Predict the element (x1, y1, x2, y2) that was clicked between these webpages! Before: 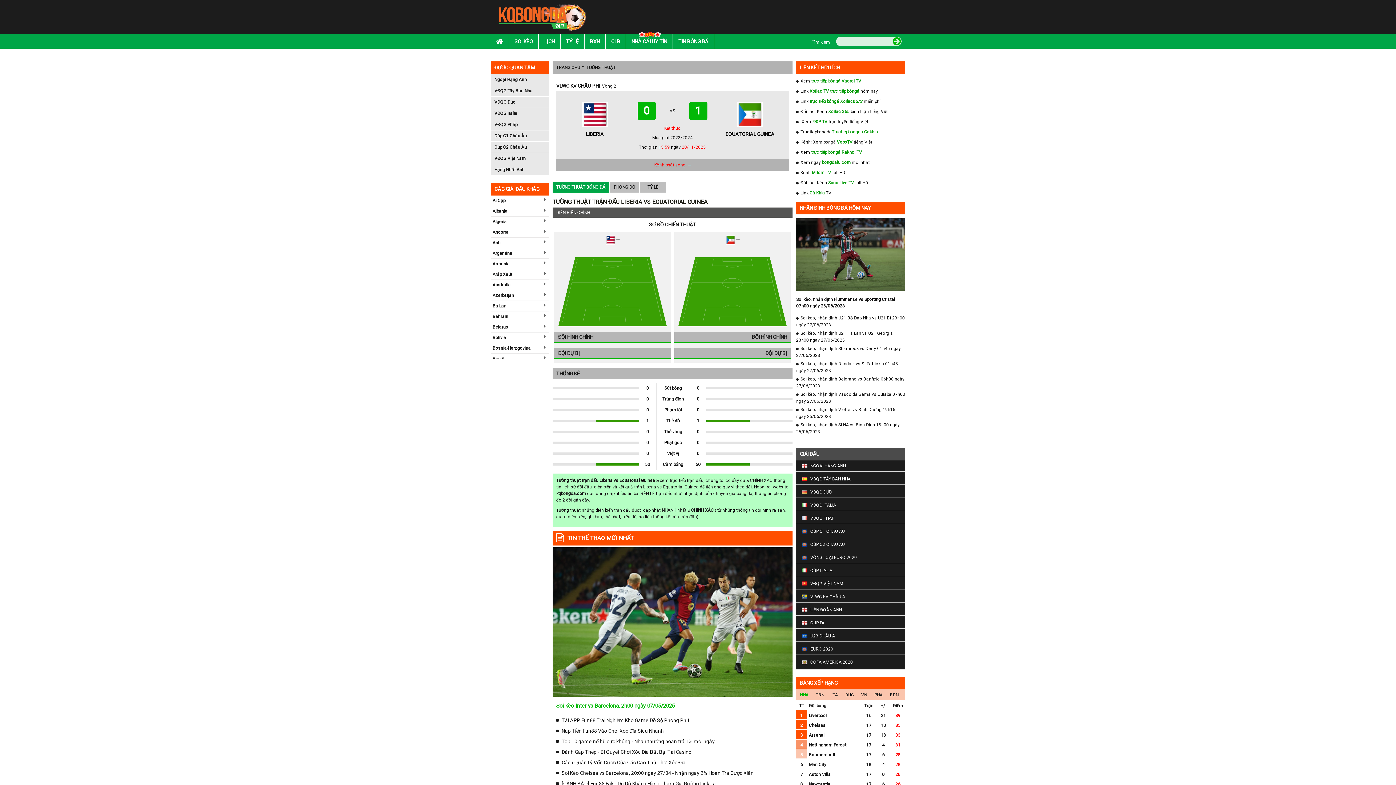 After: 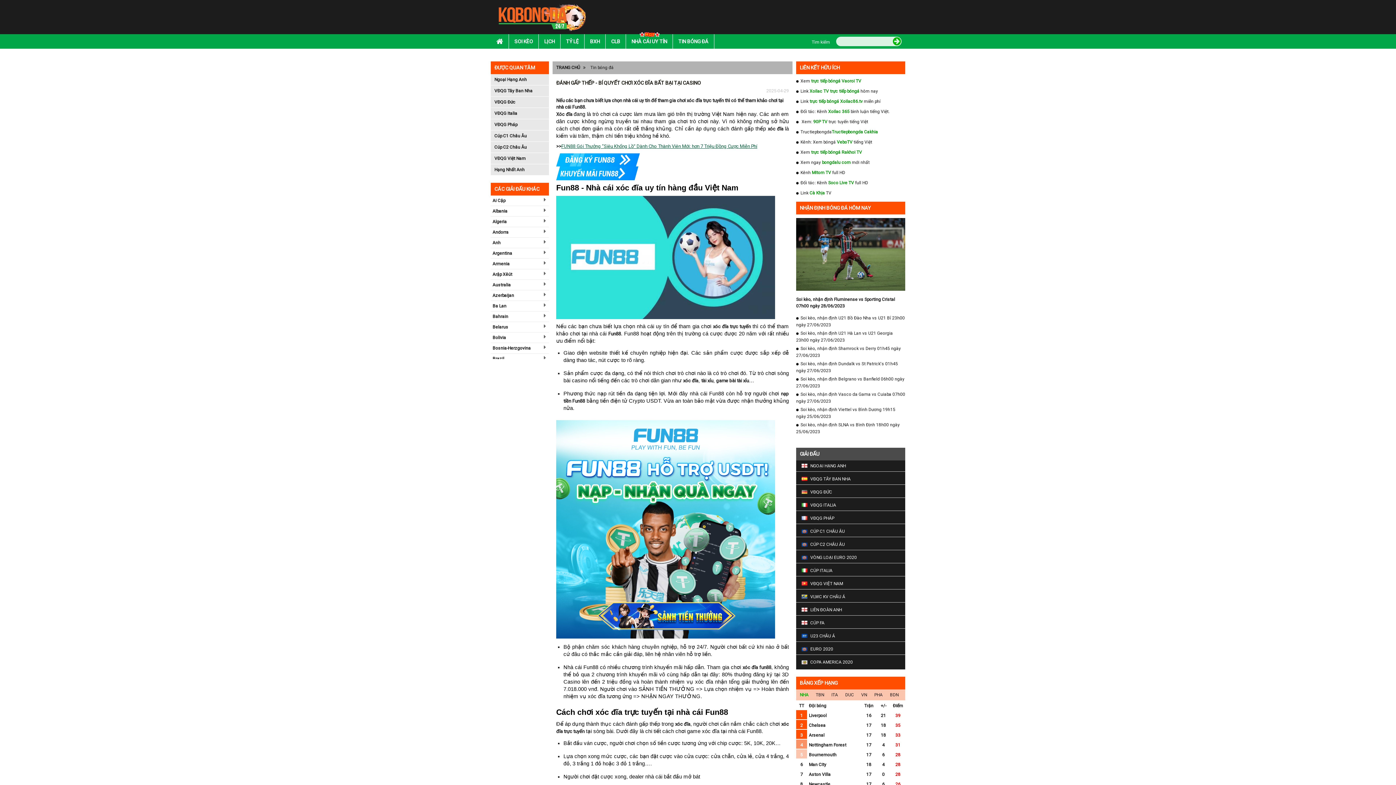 Action: label: Đánh Gấp Thếp - Bí Quyết Chơi Xóc Đĩa Bất Bại Tại Casino bbox: (556, 749, 789, 755)